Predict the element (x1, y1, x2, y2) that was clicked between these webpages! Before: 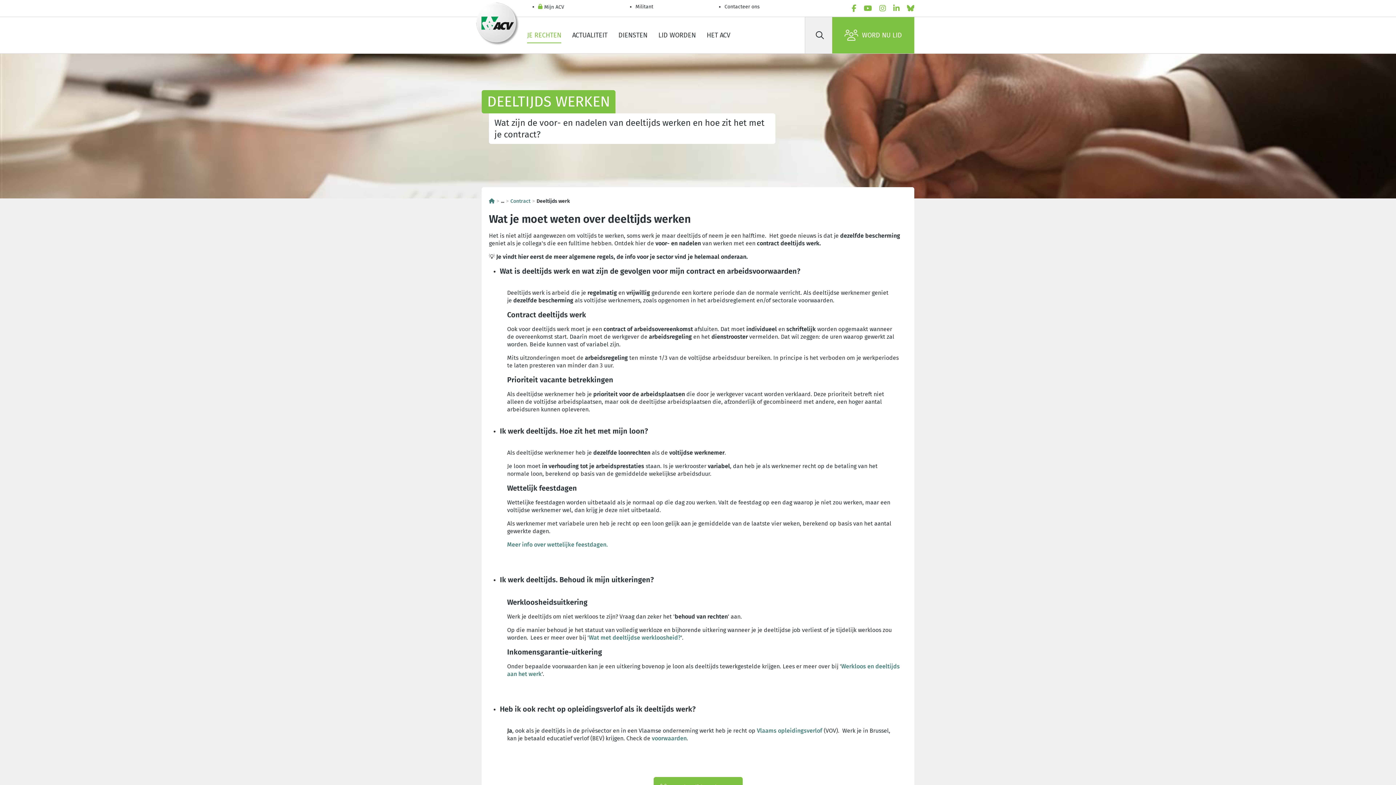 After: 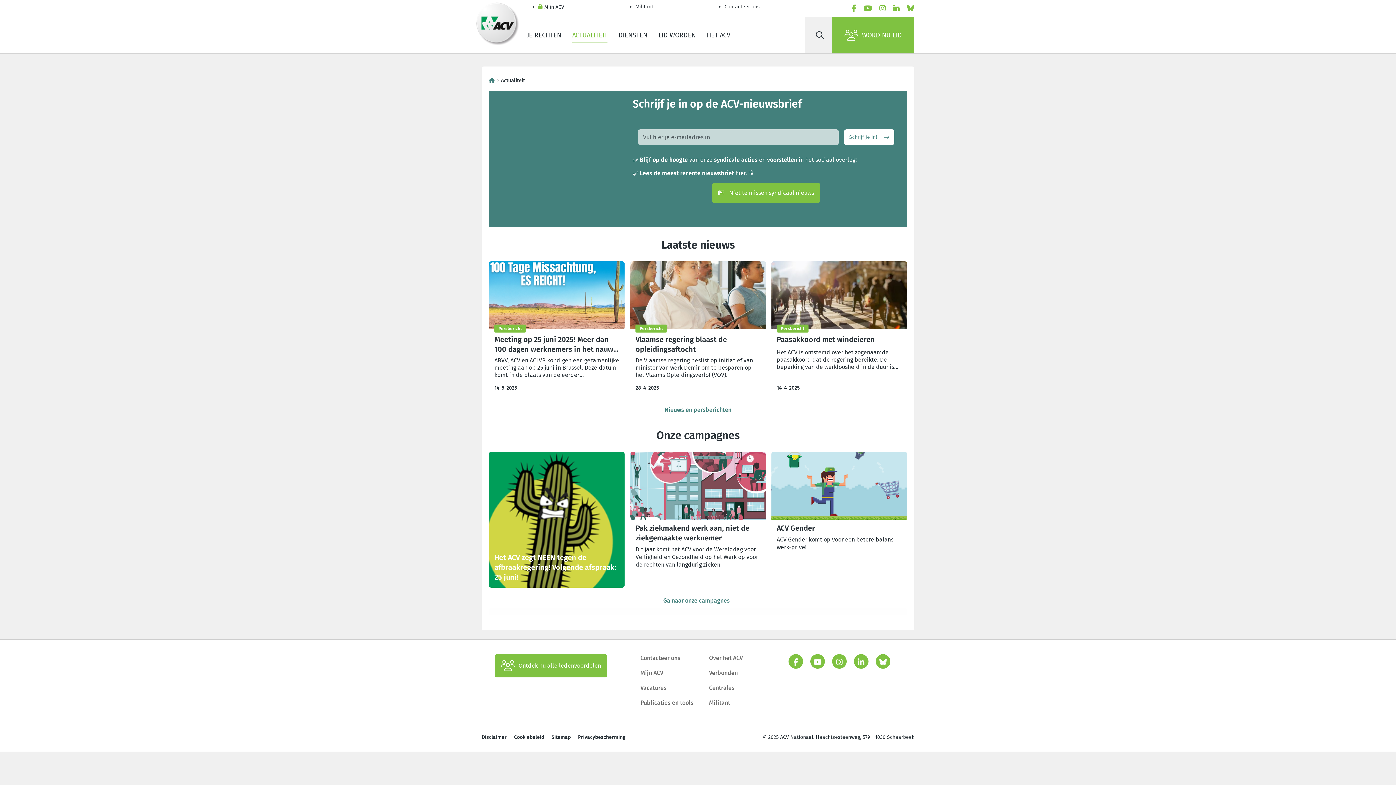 Action: label: ACTUALITEIT bbox: (566, 25, 613, 45)